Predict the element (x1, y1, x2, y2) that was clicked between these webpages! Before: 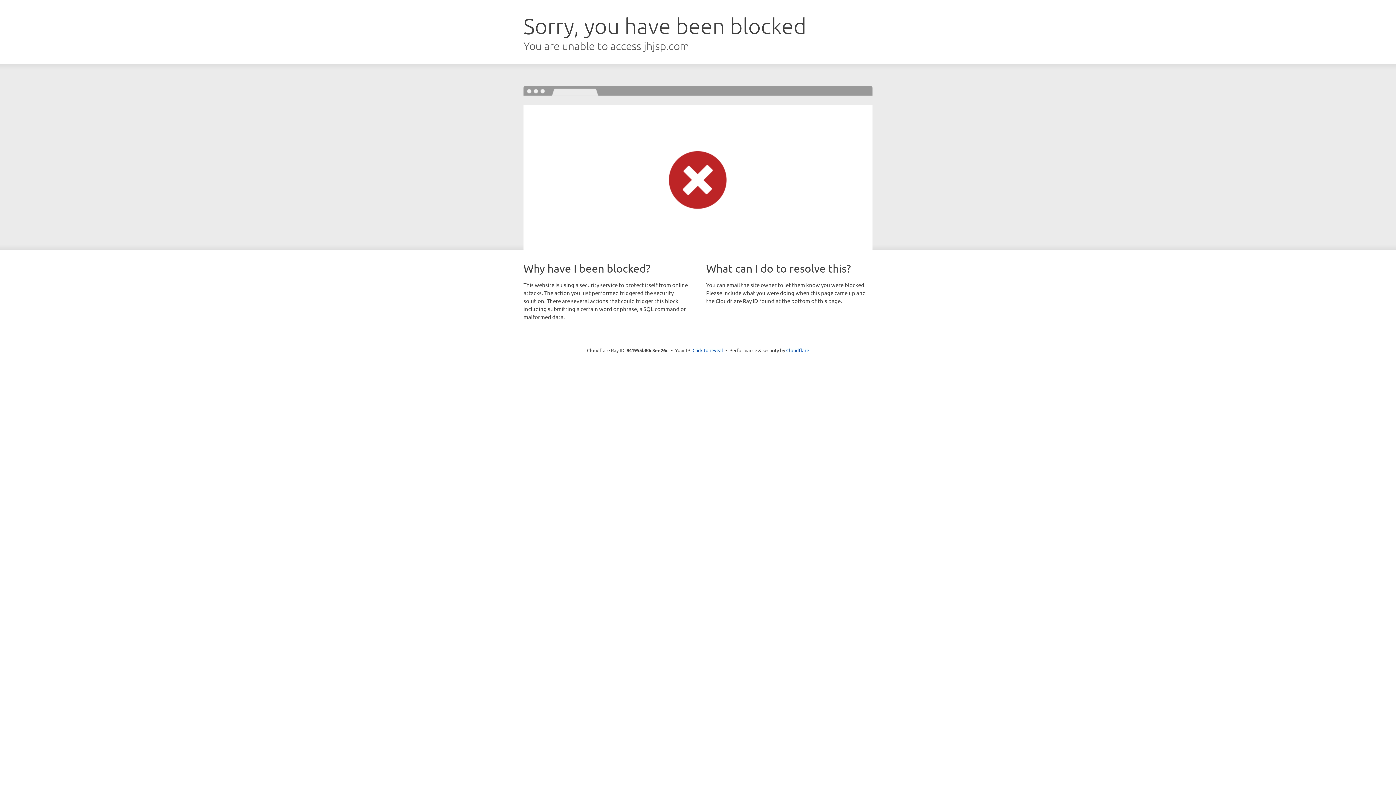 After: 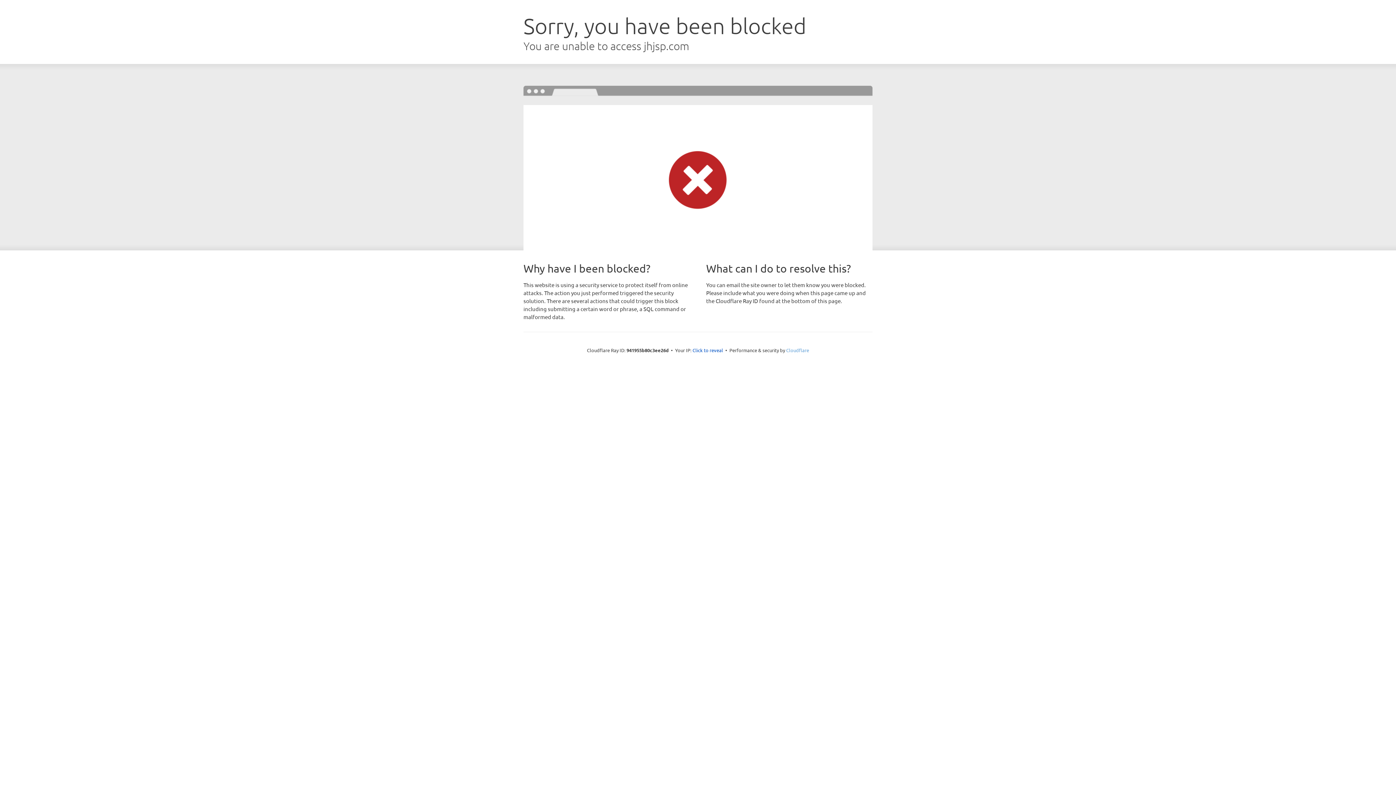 Action: label: Cloudflare bbox: (786, 347, 809, 353)